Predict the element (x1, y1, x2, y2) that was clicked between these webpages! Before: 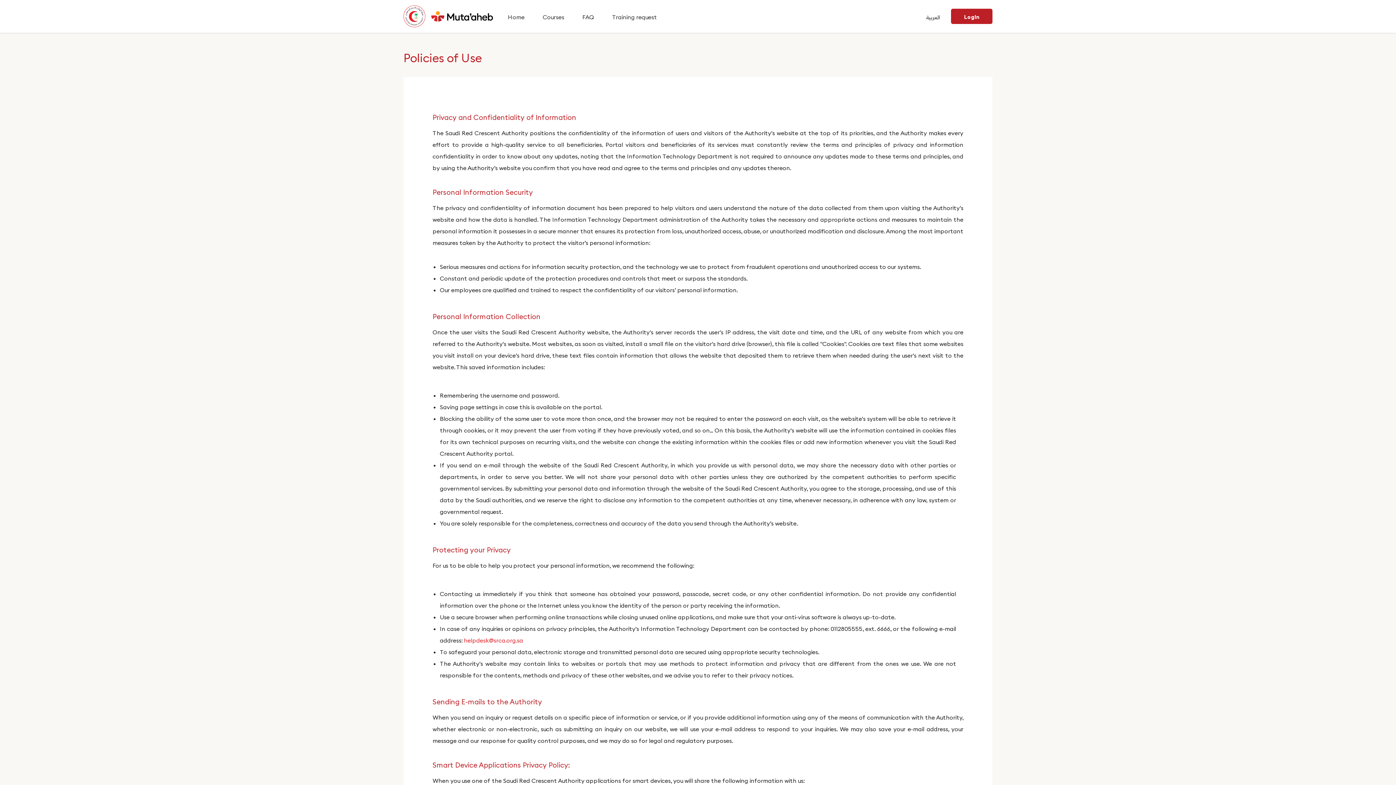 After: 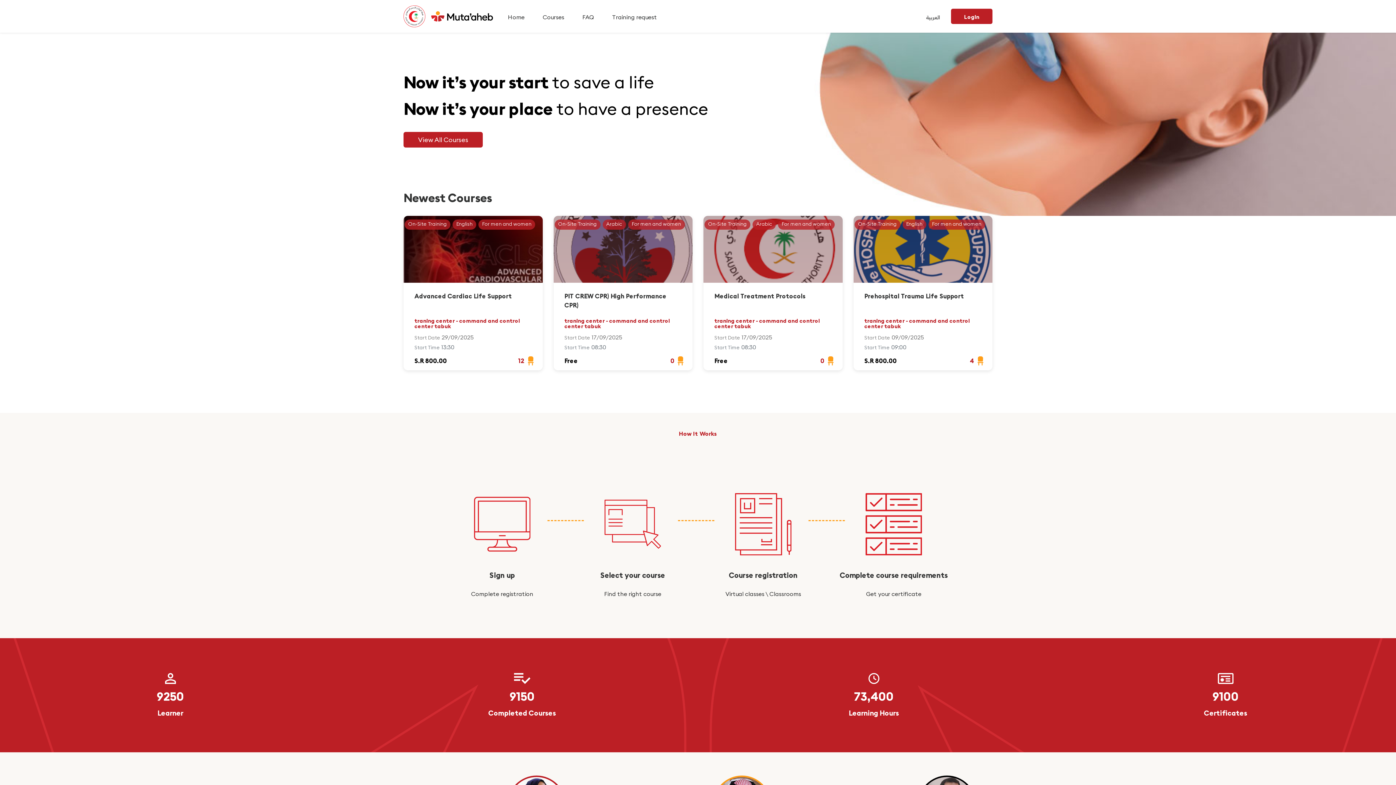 Action: label: Home bbox: (504, 11, 528, 21)